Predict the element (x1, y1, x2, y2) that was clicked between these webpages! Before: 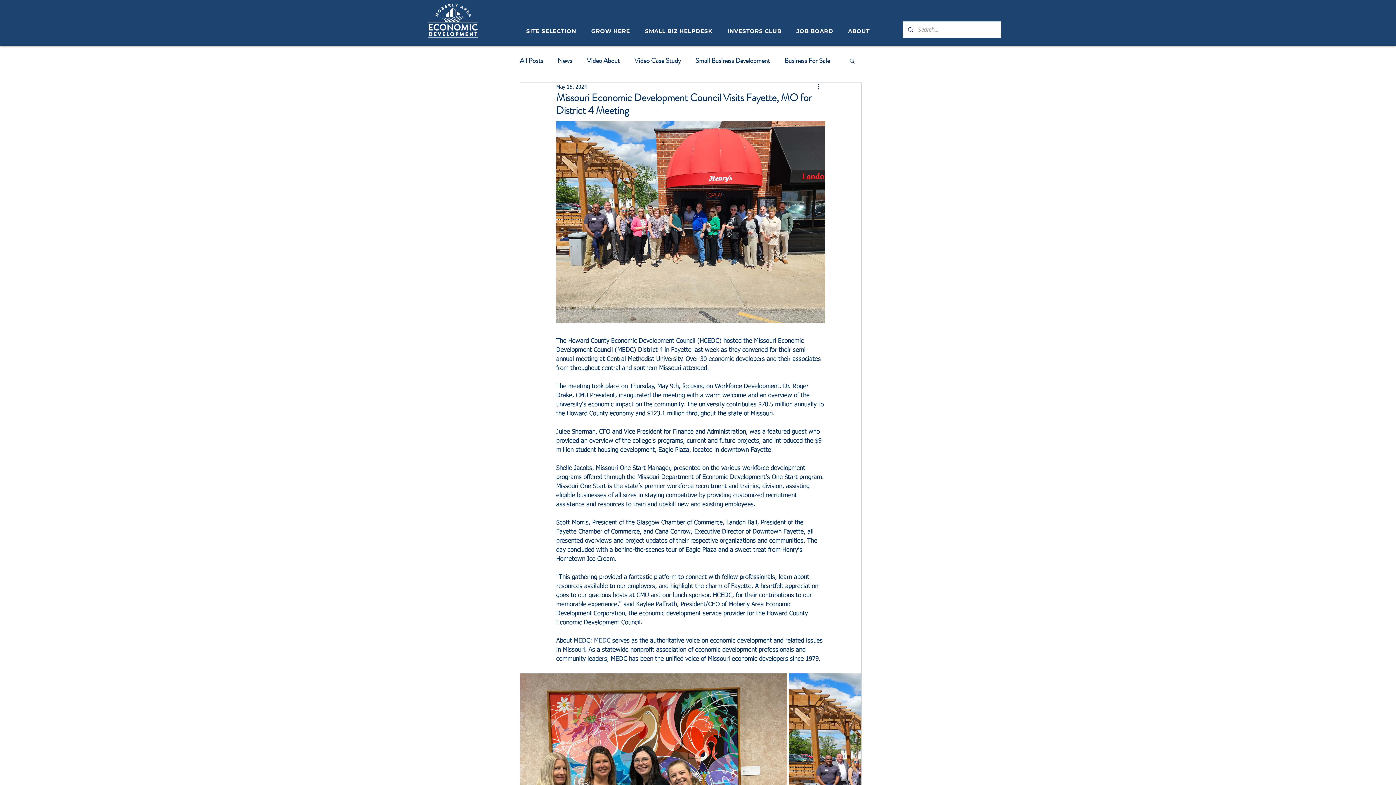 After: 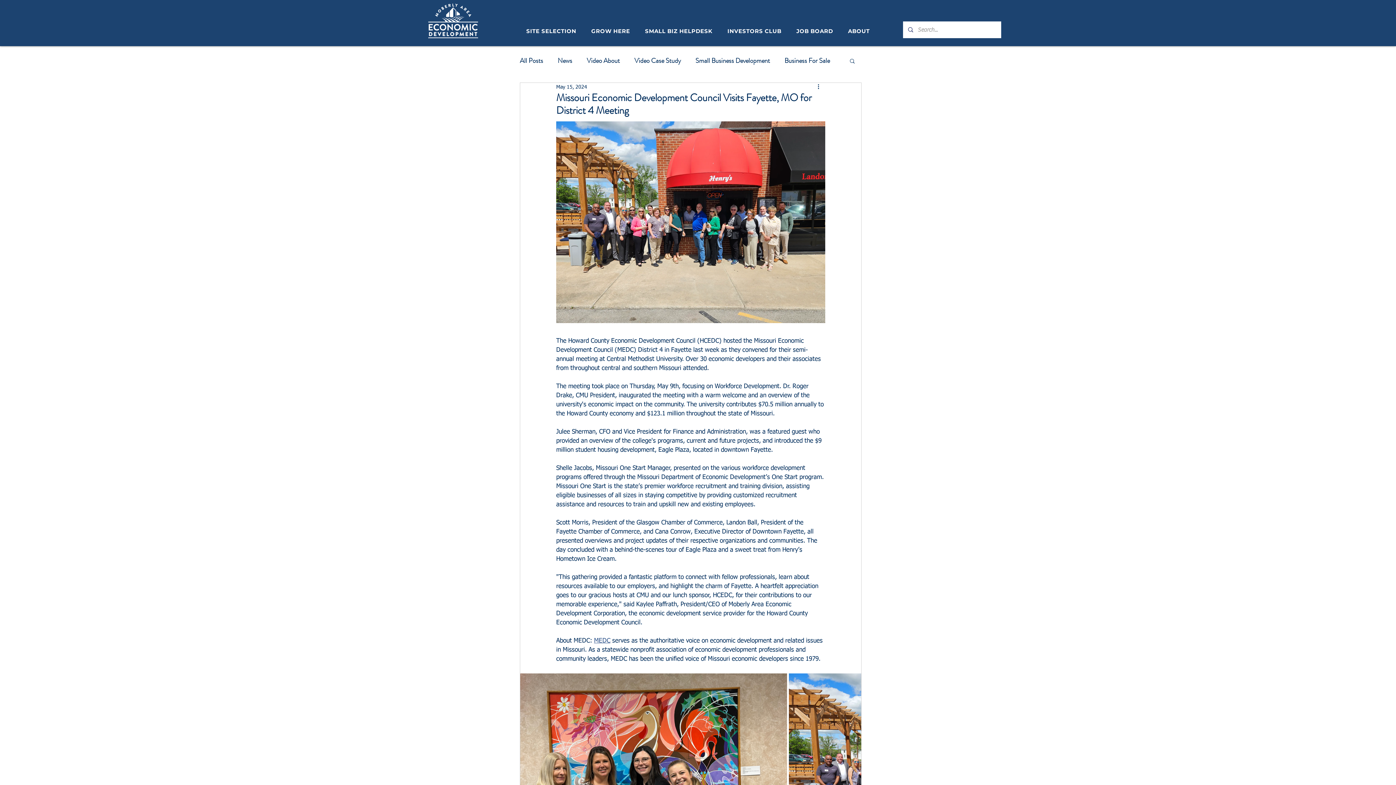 Action: bbox: (841, 24, 876, 38) label: ABOUT